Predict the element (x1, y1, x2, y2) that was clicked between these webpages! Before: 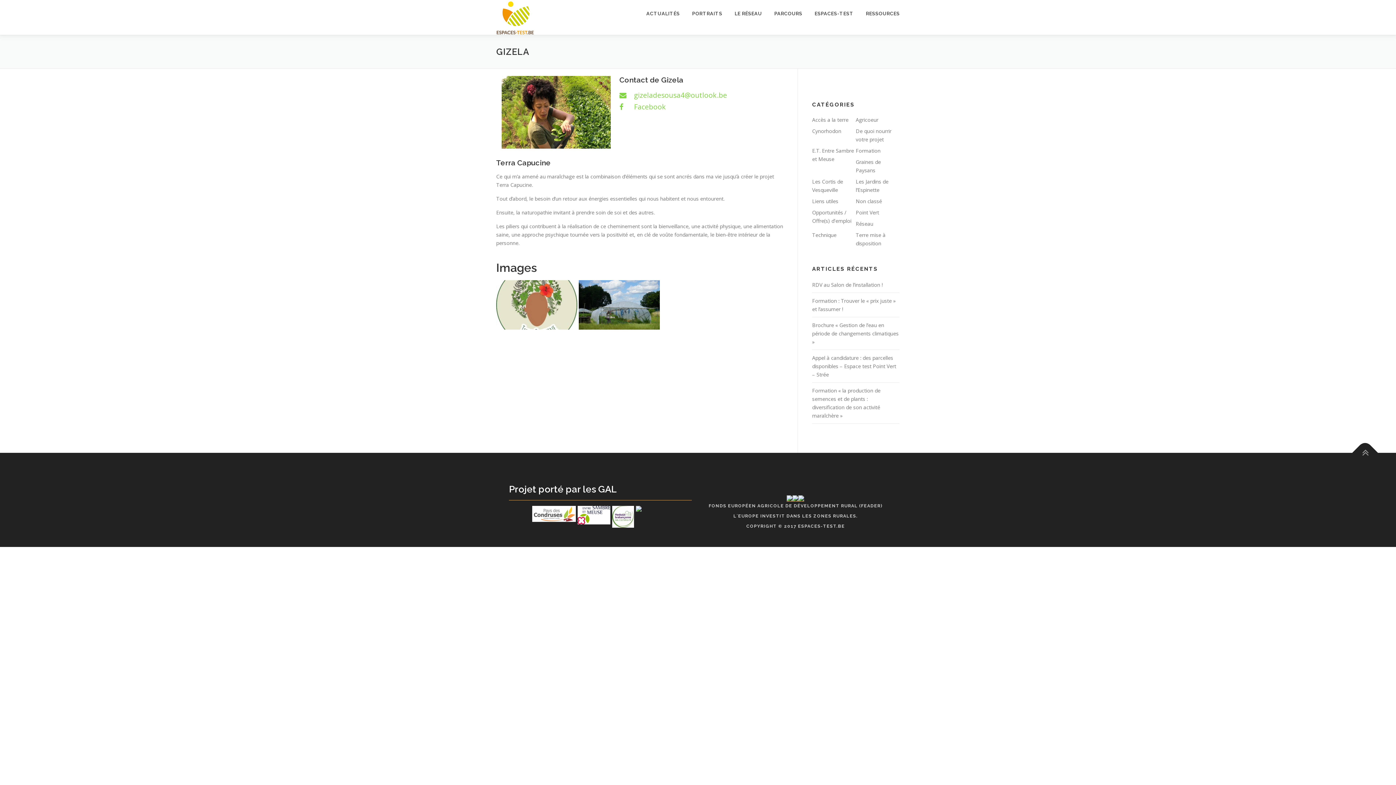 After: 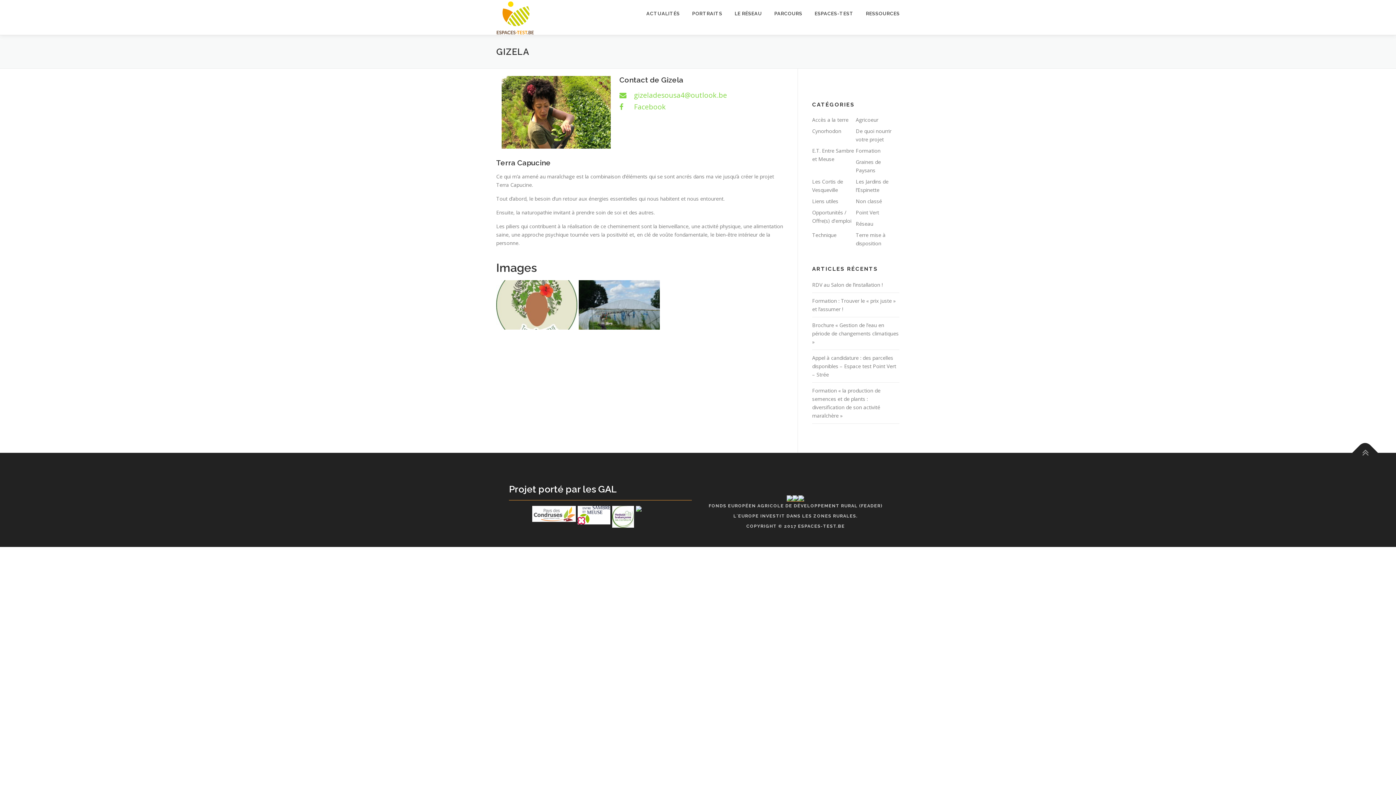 Action: bbox: (578, 280, 660, 329)